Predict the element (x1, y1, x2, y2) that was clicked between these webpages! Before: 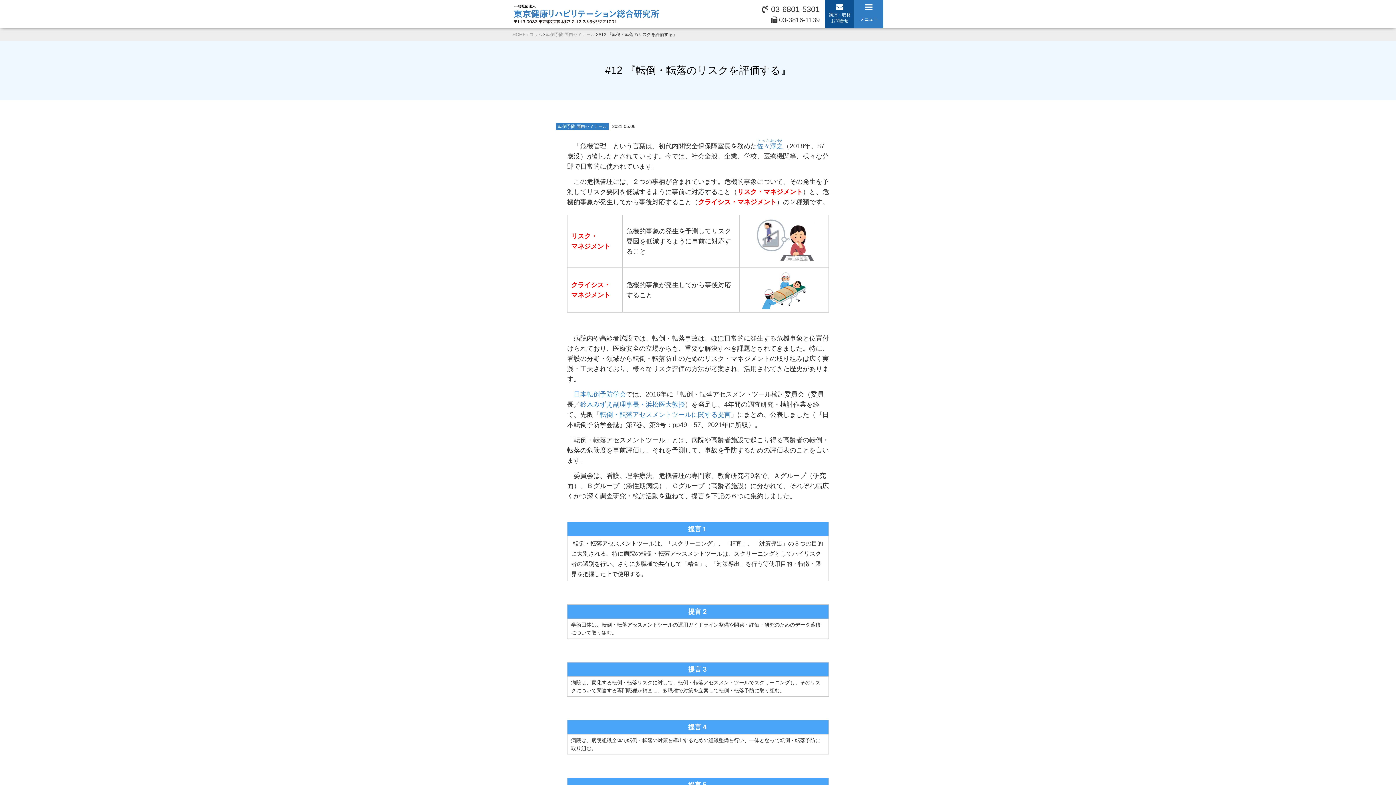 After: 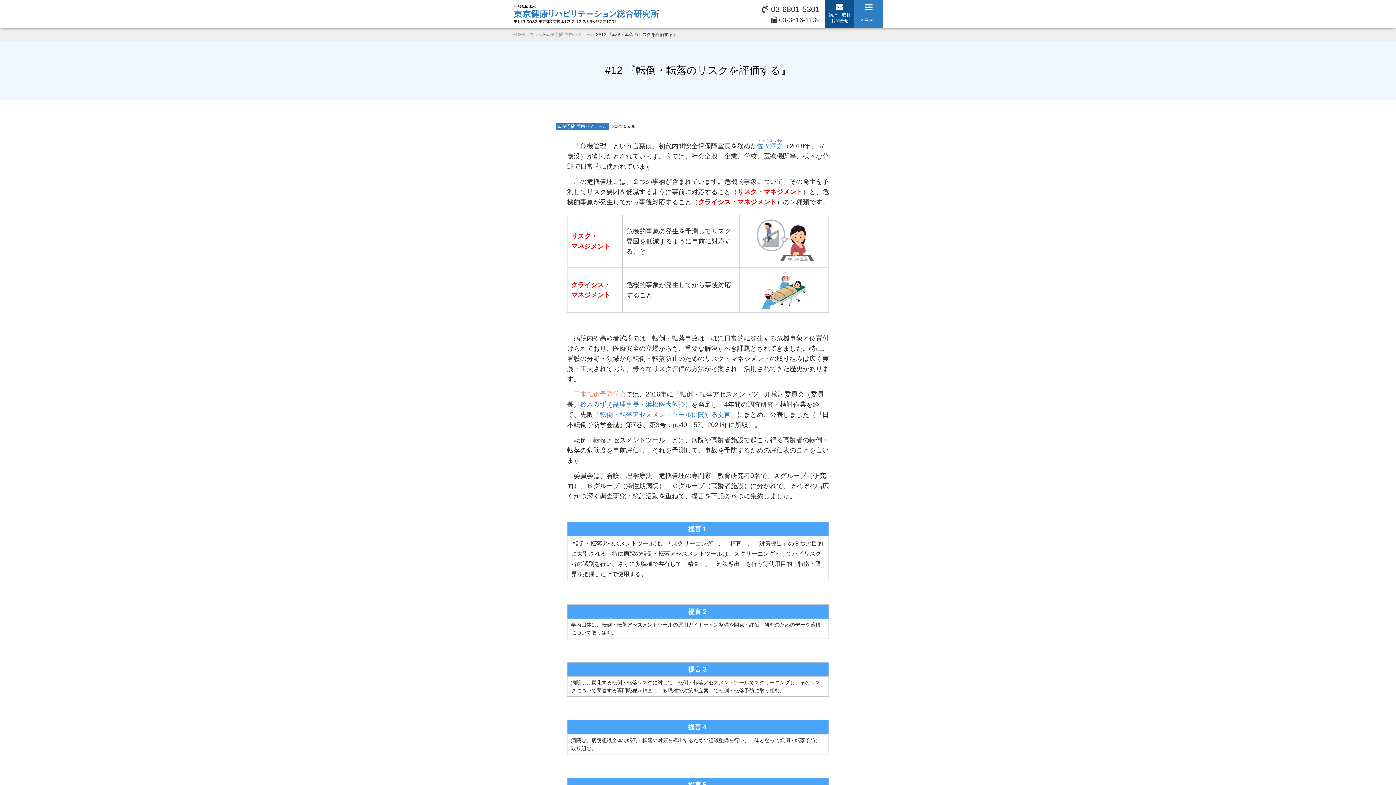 Action: label: 日本転倒予防学会 bbox: (573, 390, 626, 398)